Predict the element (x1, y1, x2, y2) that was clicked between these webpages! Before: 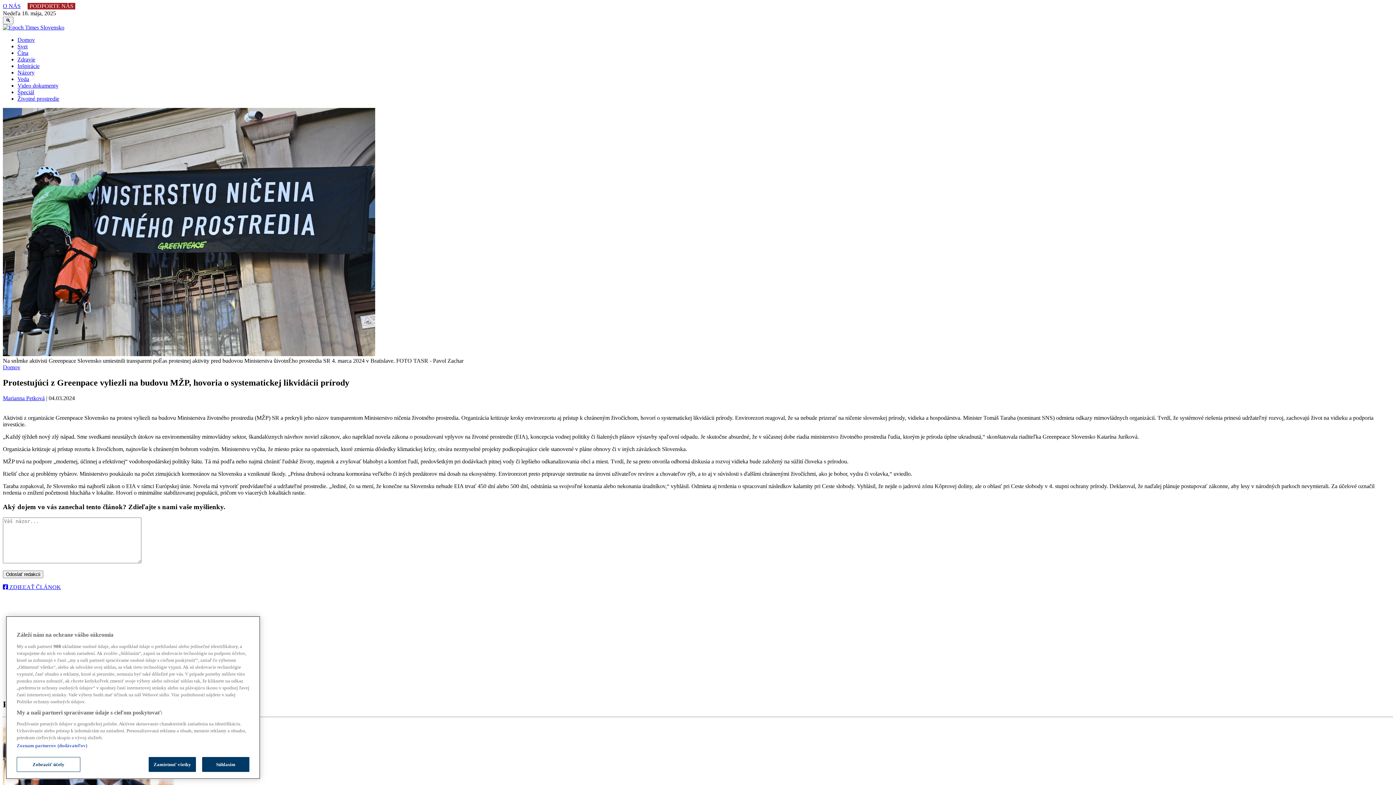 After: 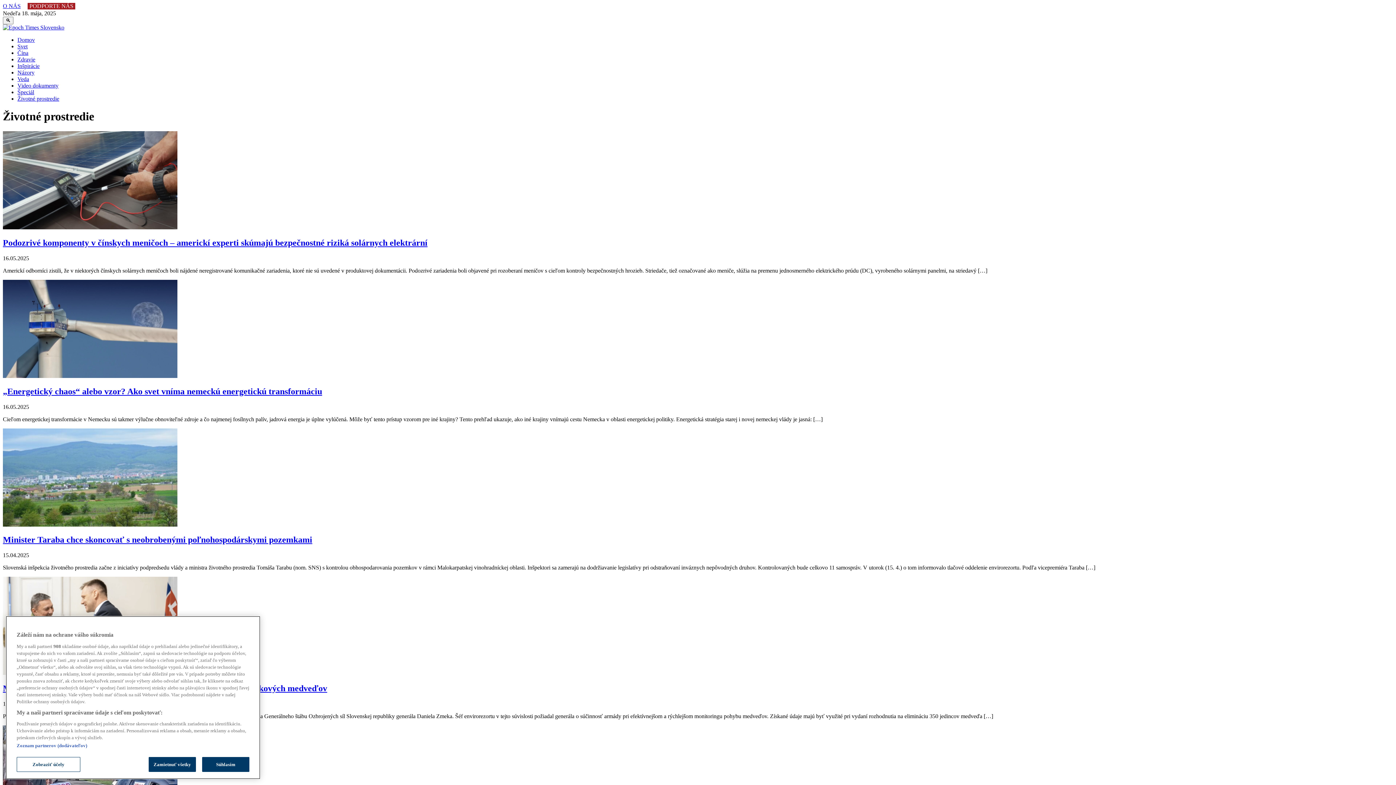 Action: label: Životné prostredie bbox: (17, 95, 59, 101)